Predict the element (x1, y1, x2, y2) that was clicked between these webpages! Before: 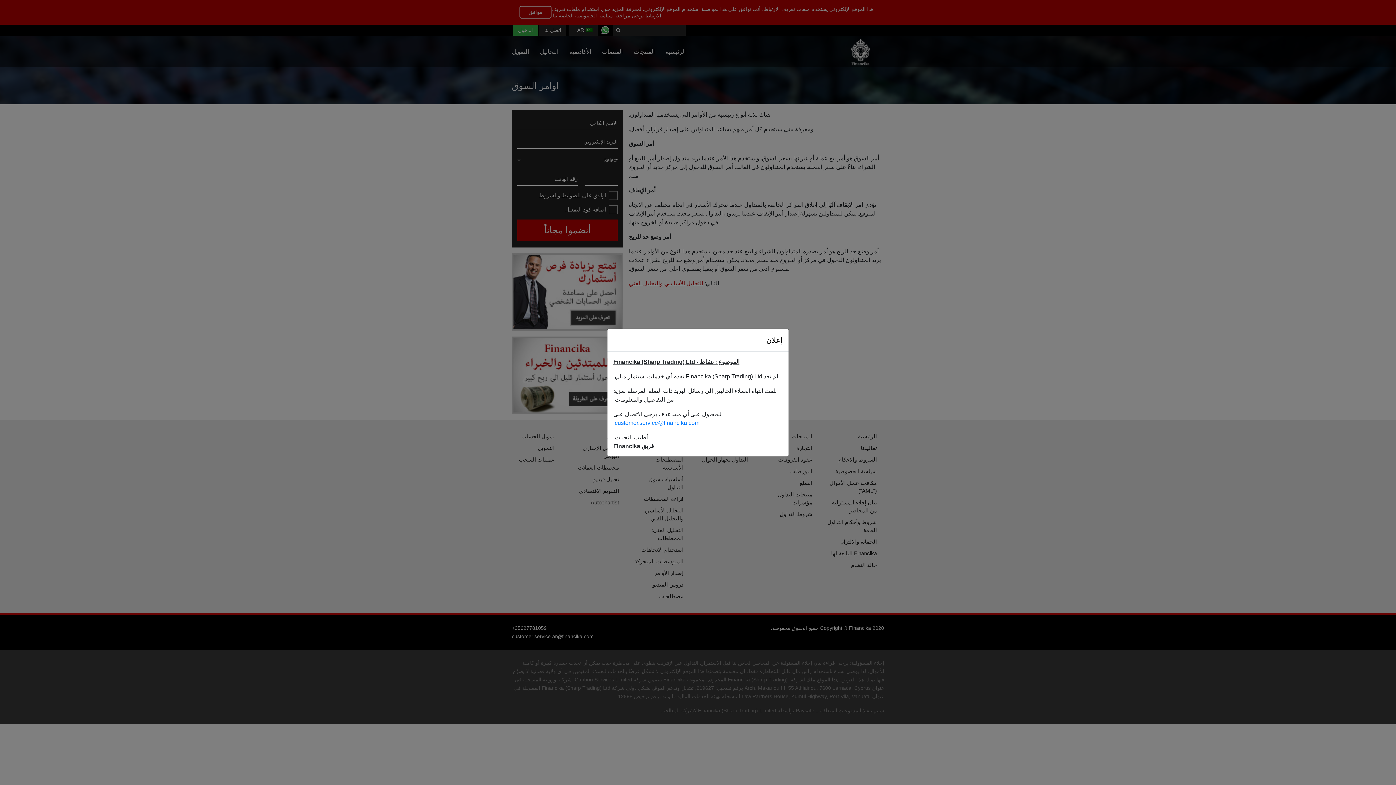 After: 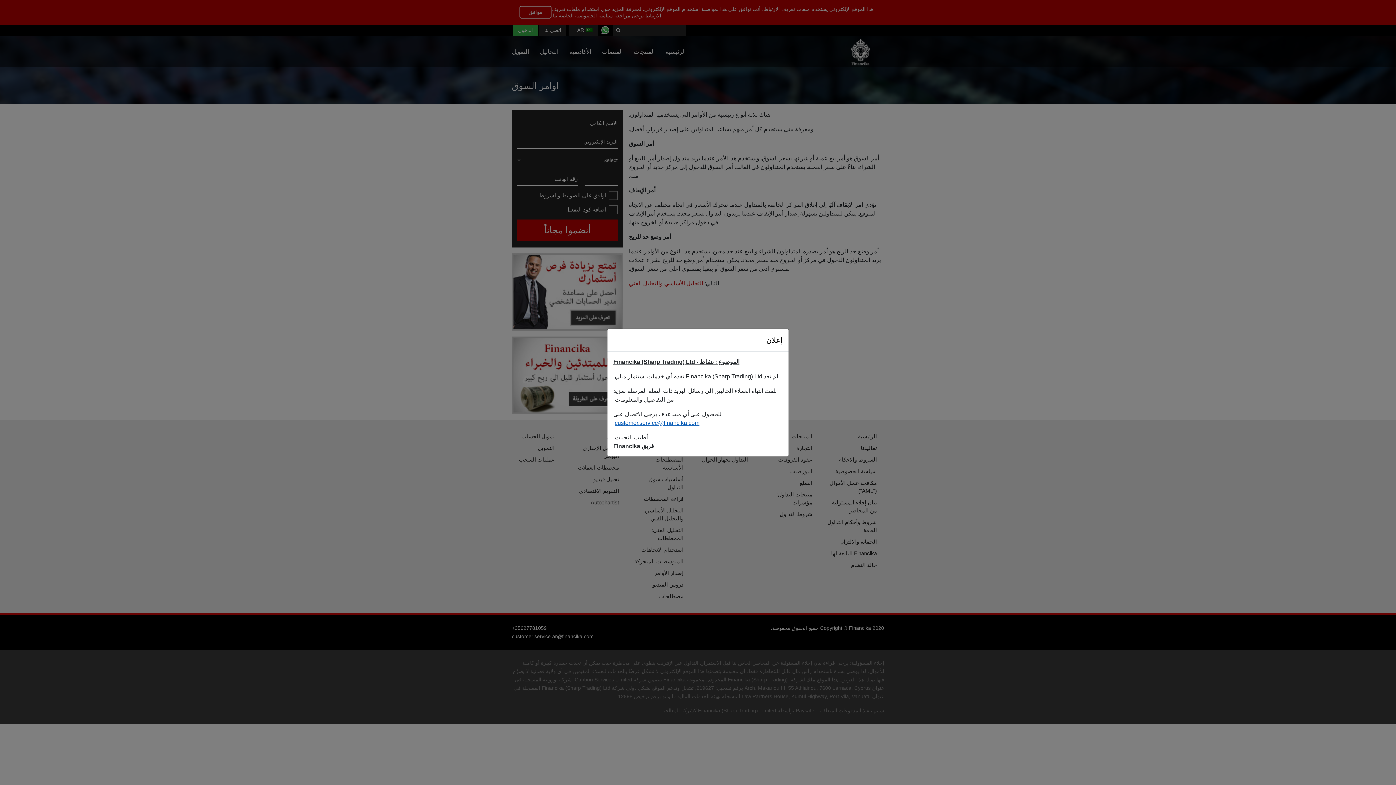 Action: label: customer.service@financika.com bbox: (614, 419, 699, 426)